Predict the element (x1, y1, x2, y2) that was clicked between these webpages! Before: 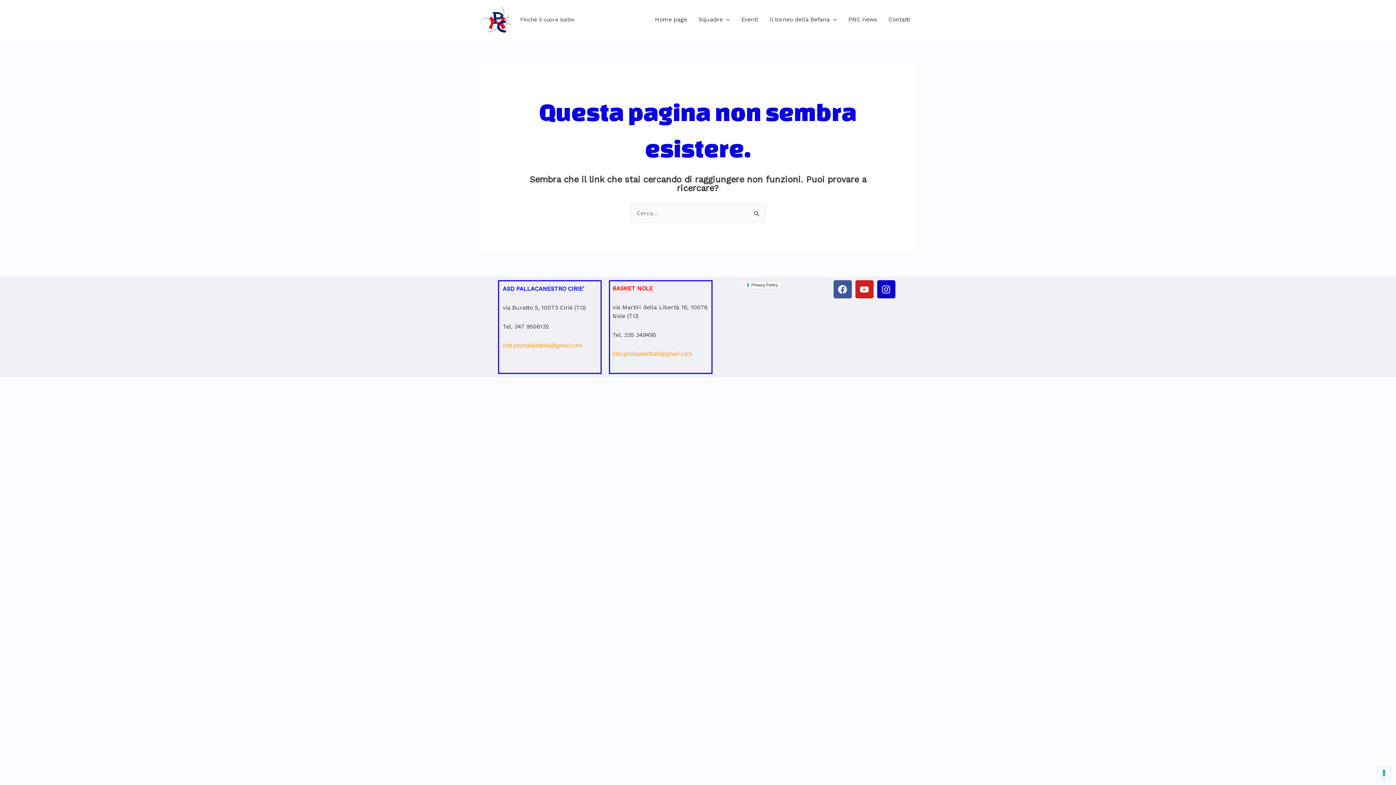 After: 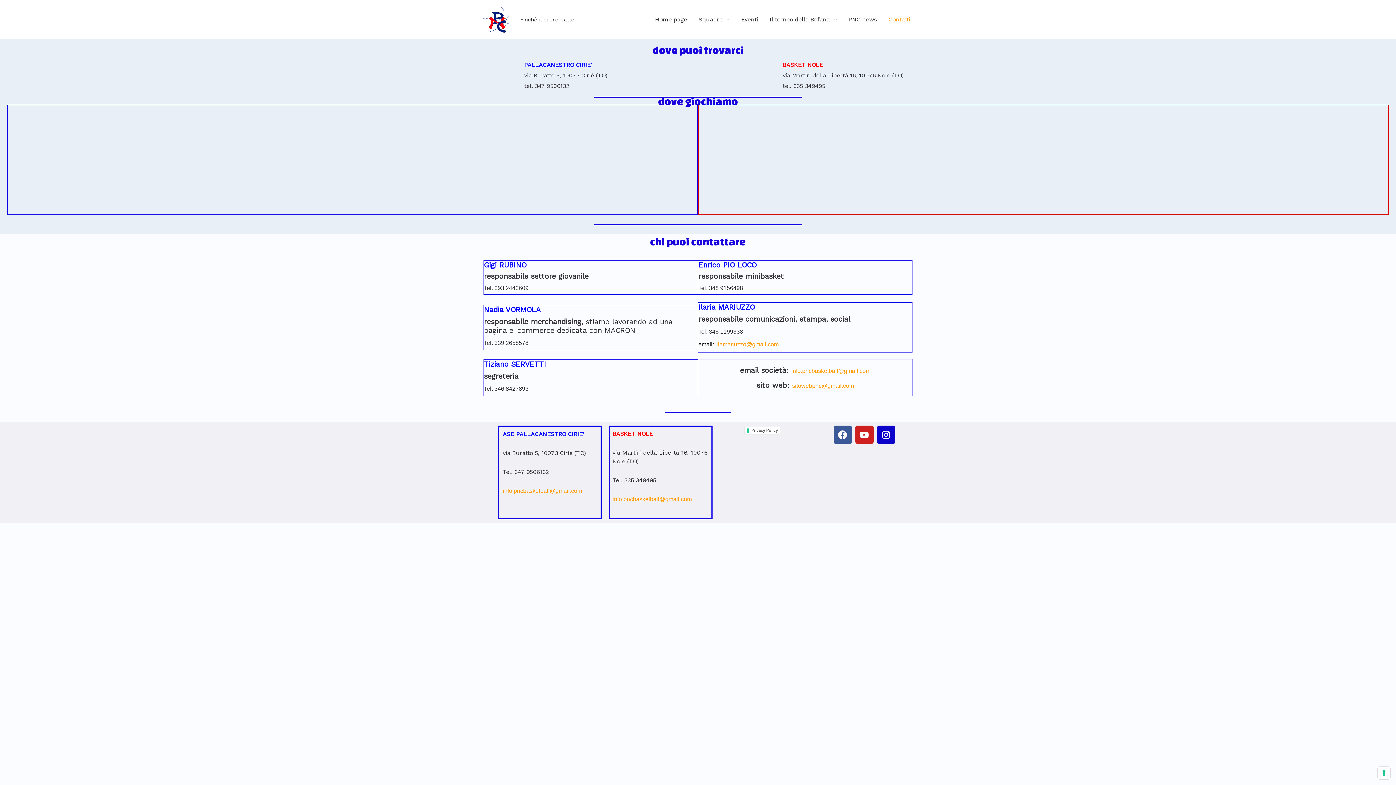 Action: bbox: (882, 6, 916, 32) label: Contatti